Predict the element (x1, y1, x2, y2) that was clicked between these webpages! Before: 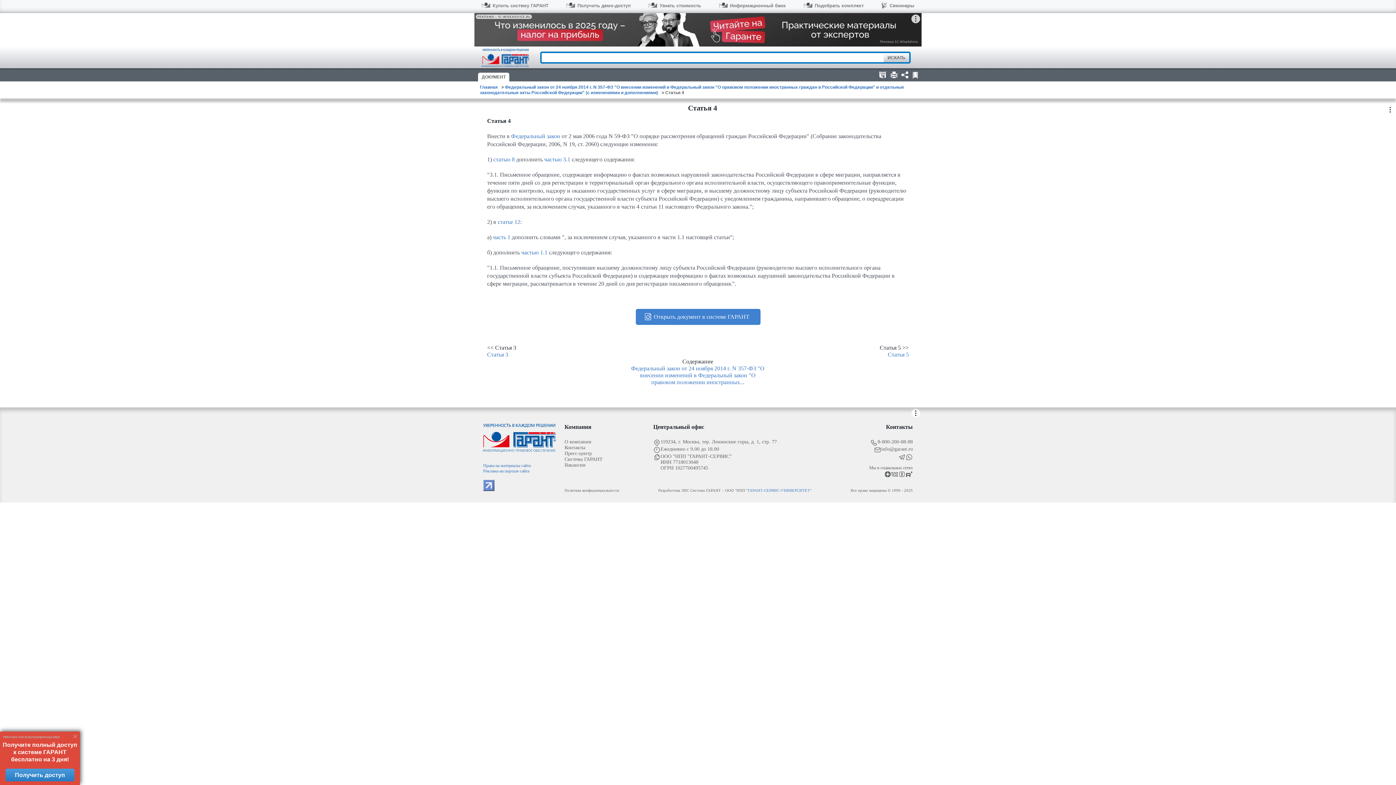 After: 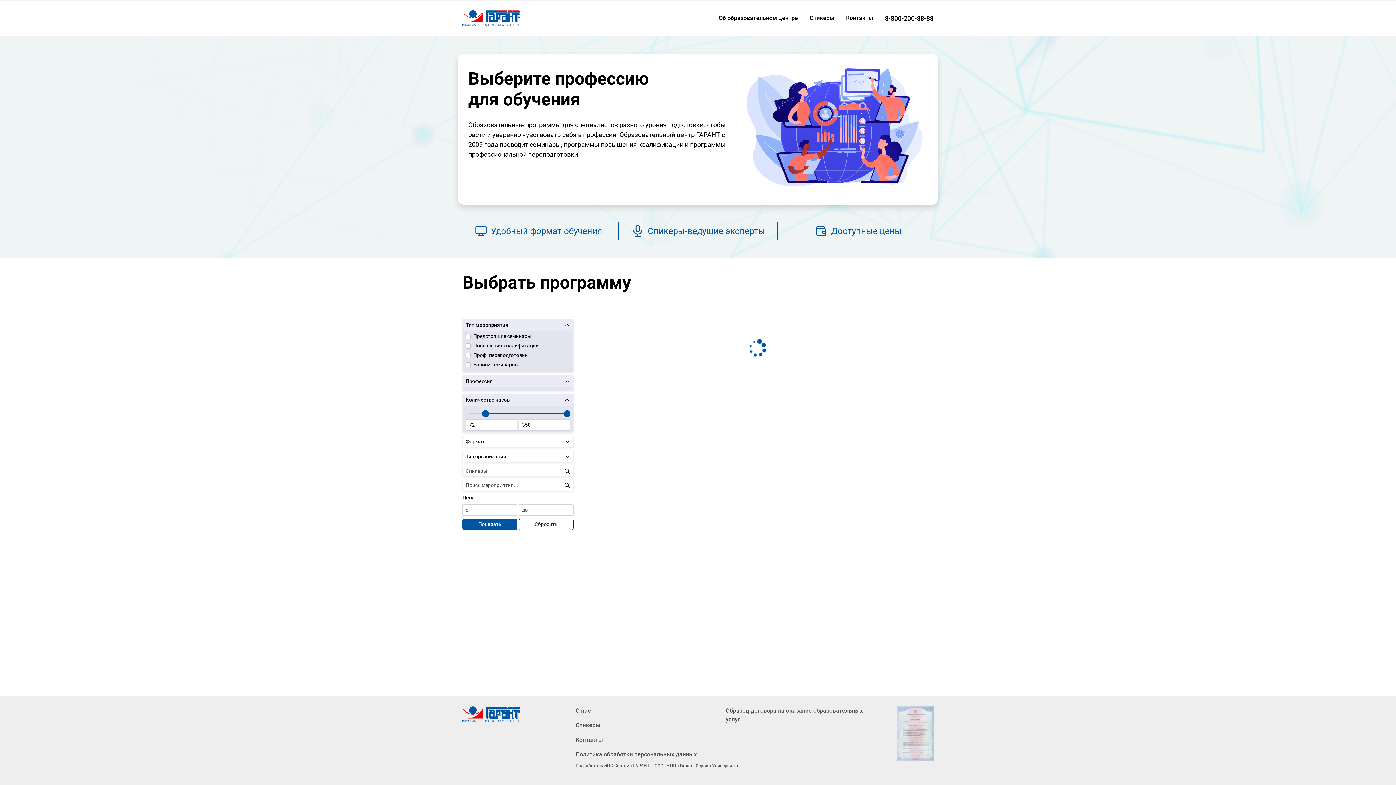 Action: label: Семинары bbox: (881, 2, 914, 11)